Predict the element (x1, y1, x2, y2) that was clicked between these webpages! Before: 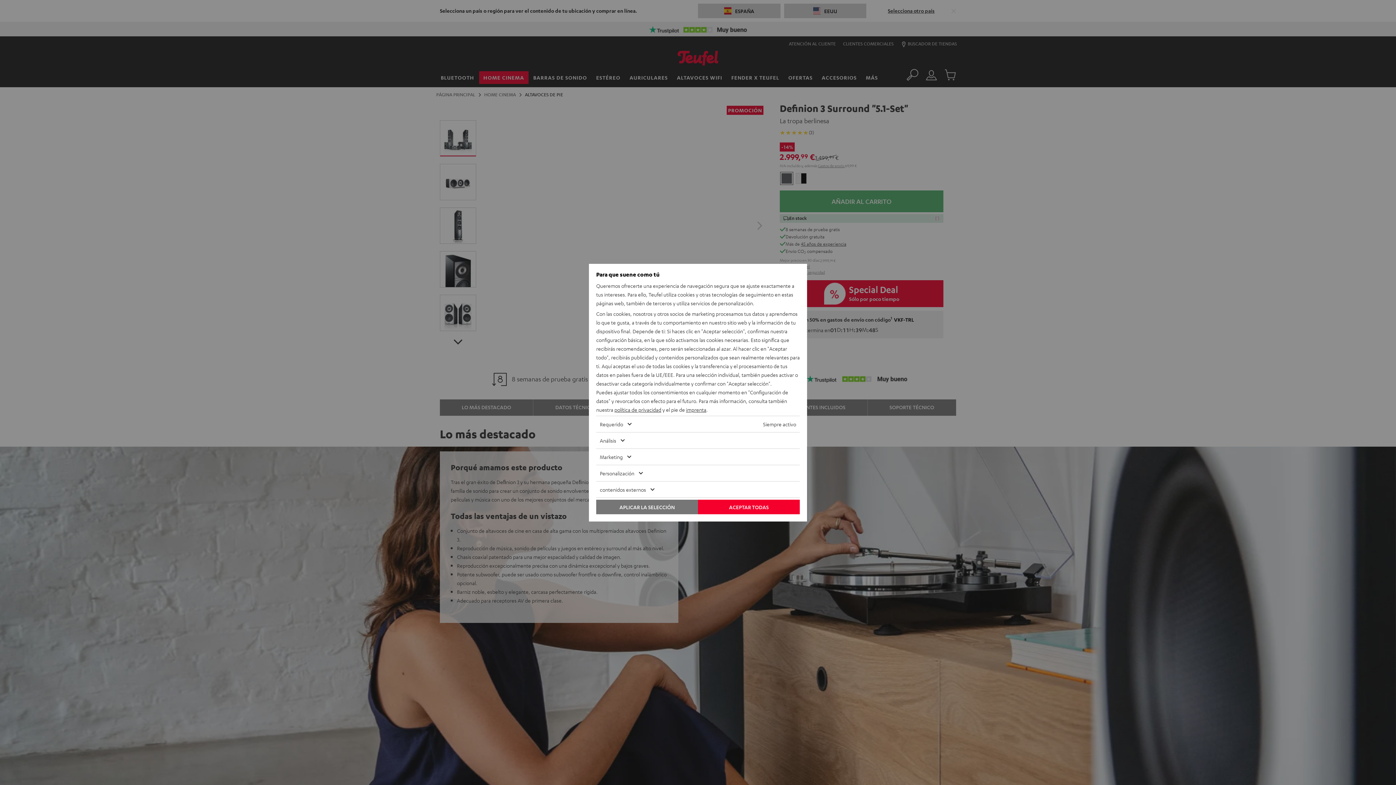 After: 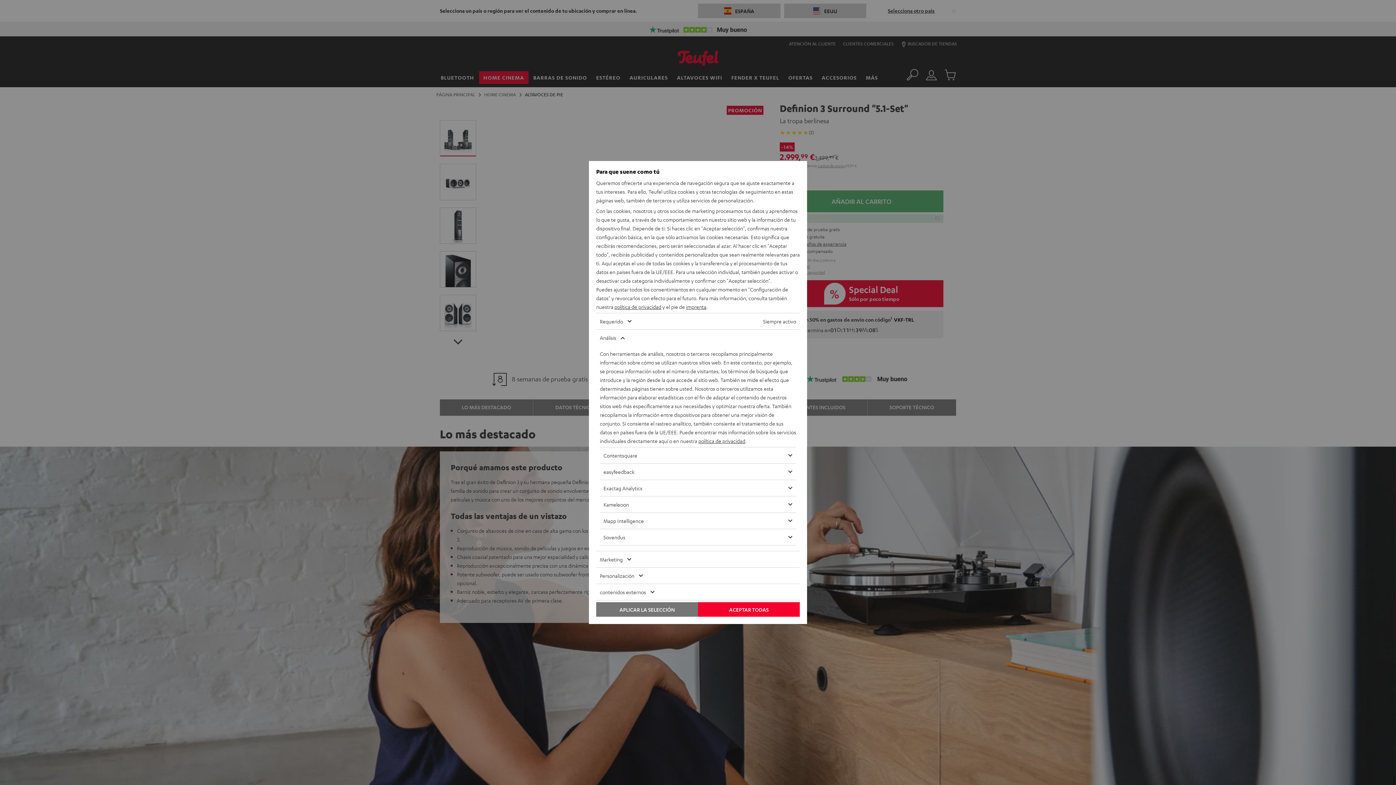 Action: label: Análisis bbox: (596, 432, 778, 448)